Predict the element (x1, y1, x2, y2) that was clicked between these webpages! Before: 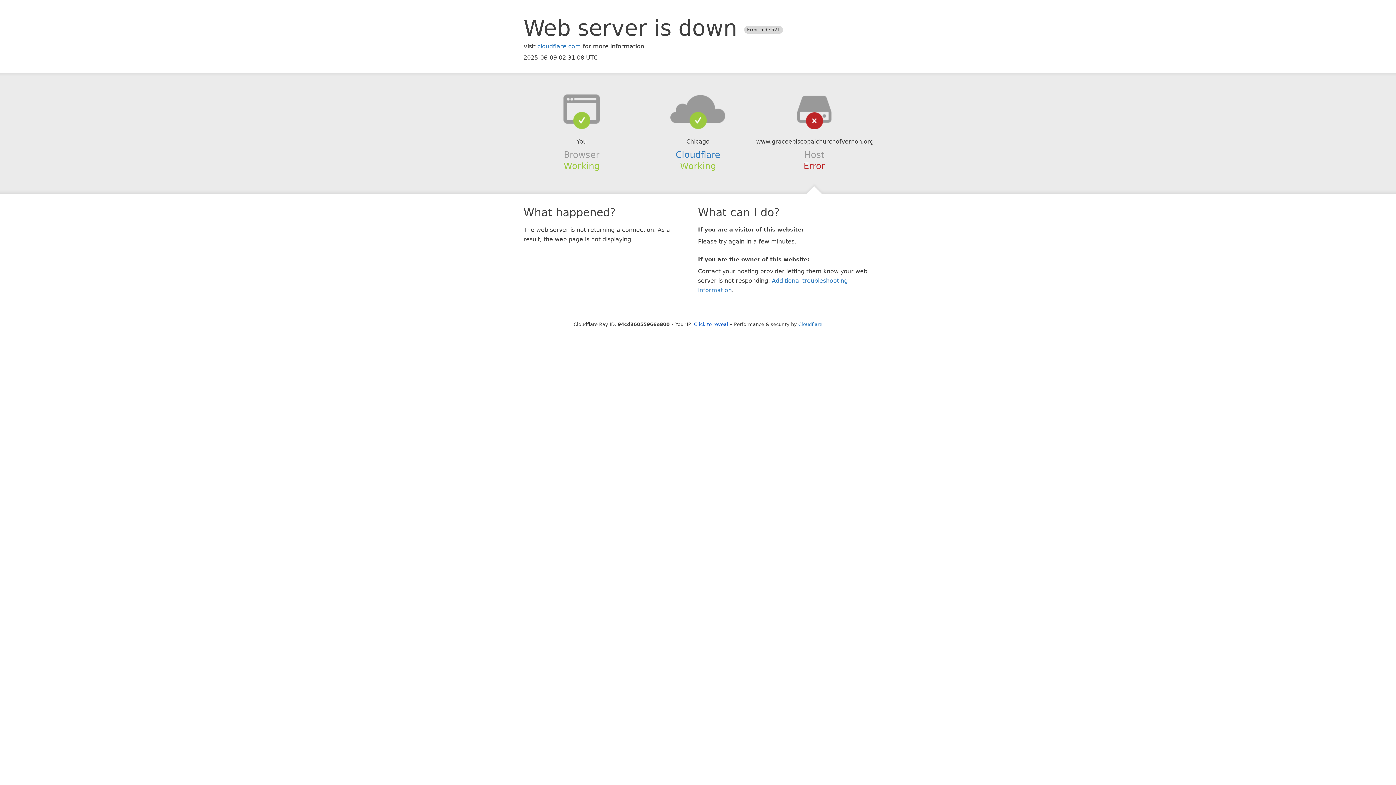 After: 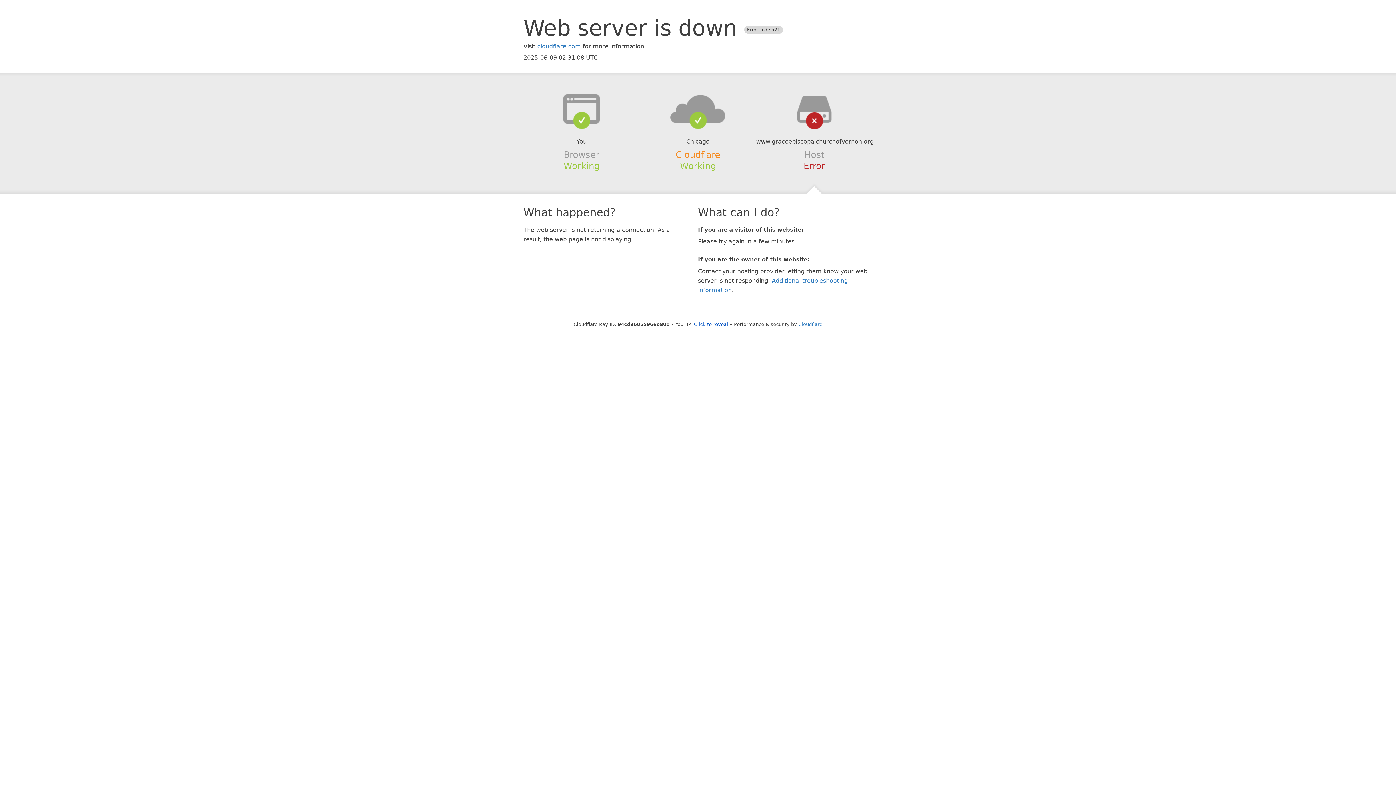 Action: bbox: (675, 149, 720, 159) label: Cloudflare